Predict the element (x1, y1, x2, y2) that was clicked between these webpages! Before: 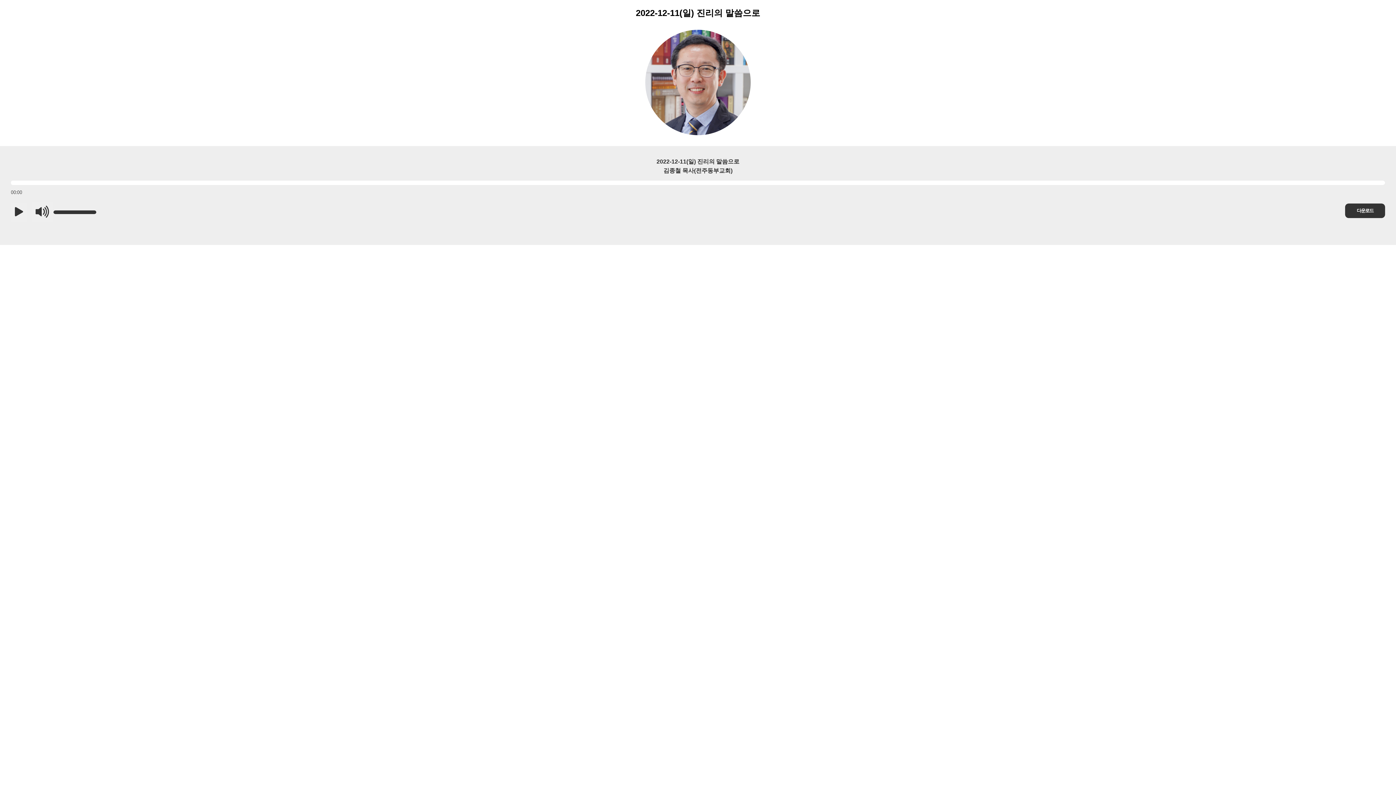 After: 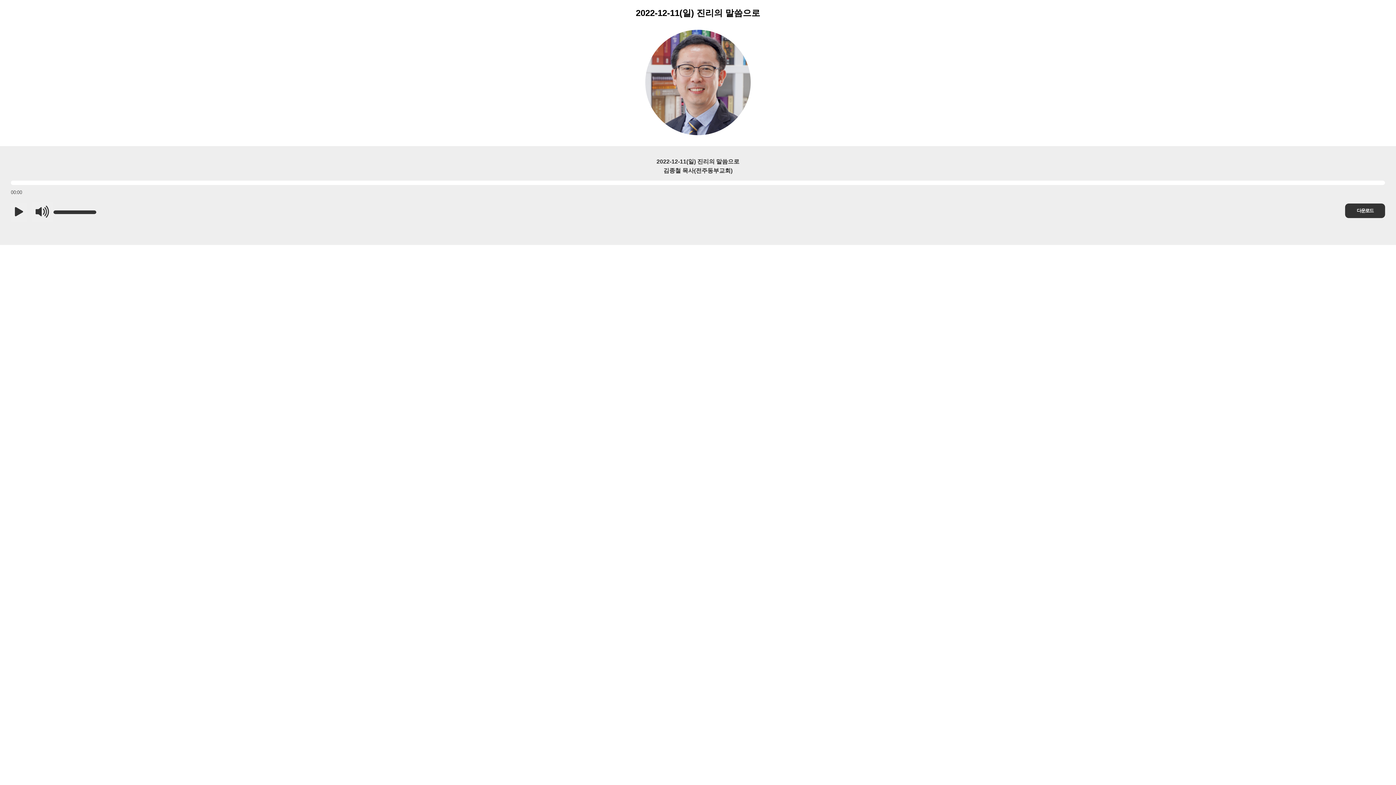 Action: bbox: (32, 202, 53, 222)